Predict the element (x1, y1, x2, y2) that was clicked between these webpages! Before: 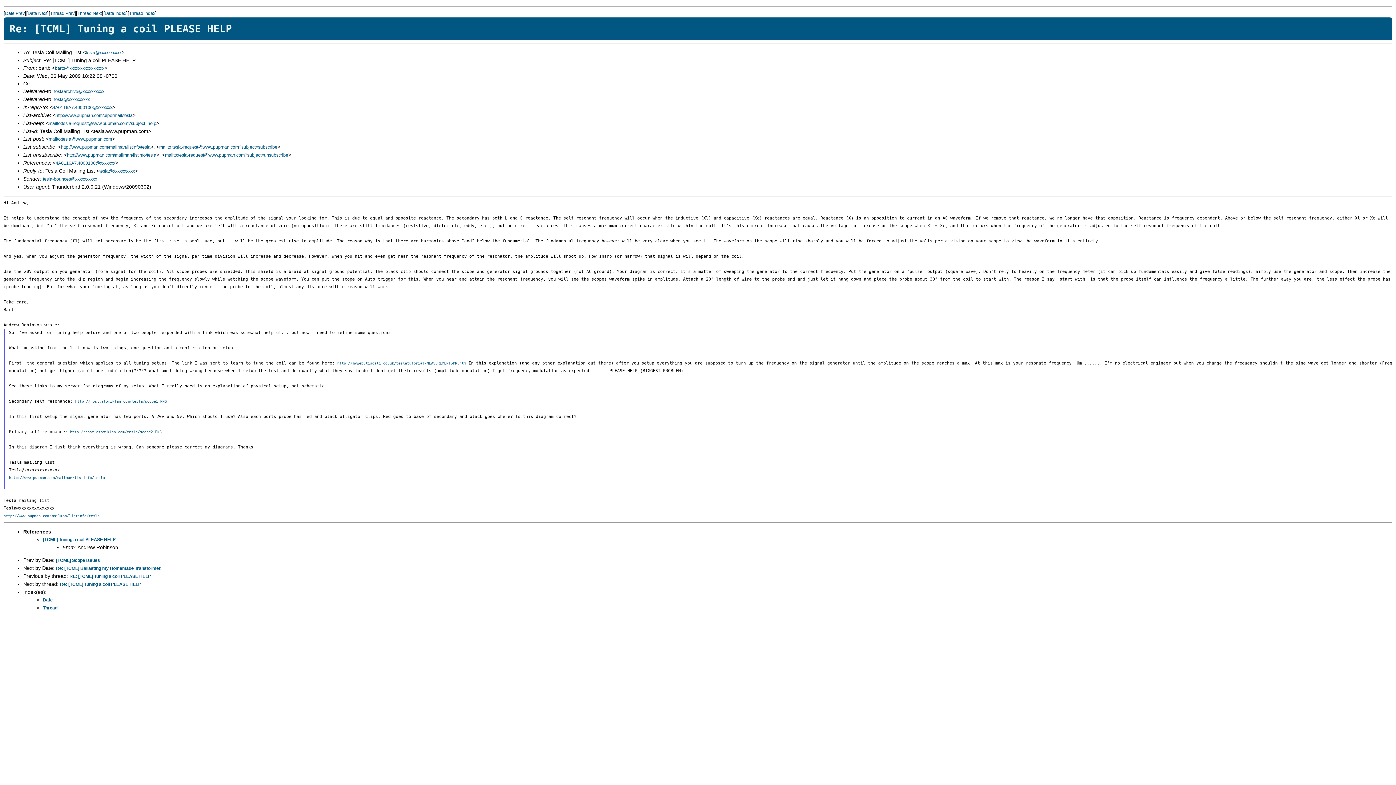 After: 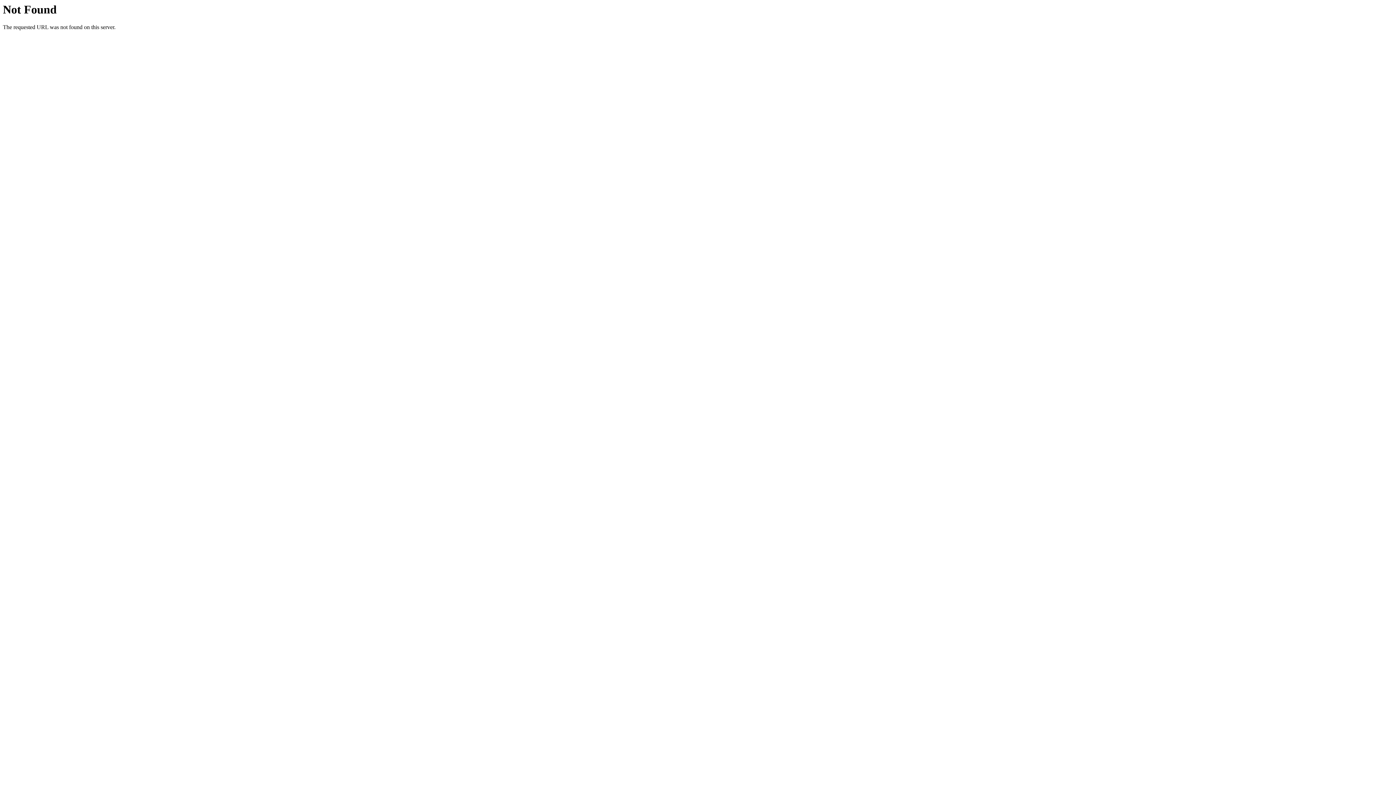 Action: bbox: (61, 144, 150, 149) label: http://www.pupman.com/mailman/listinfo/tesla